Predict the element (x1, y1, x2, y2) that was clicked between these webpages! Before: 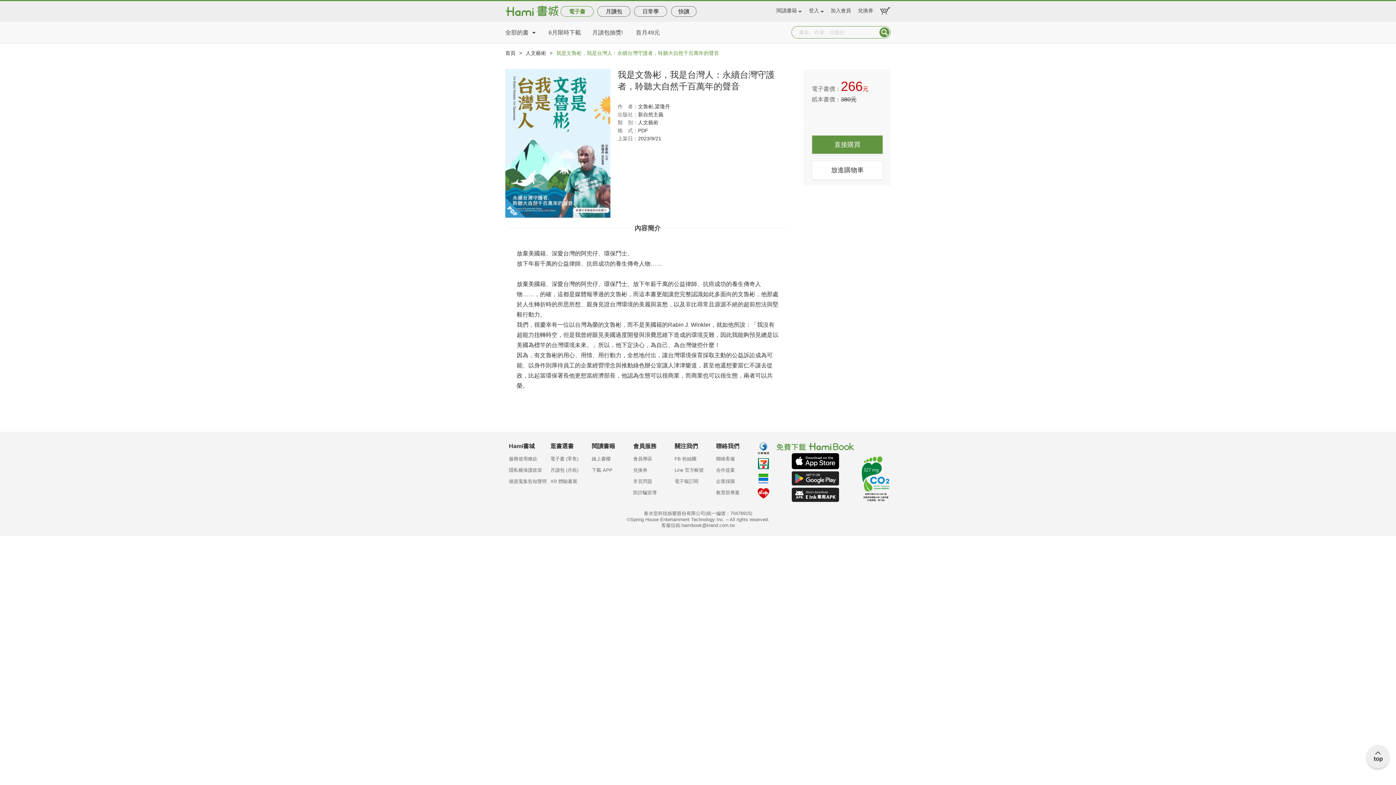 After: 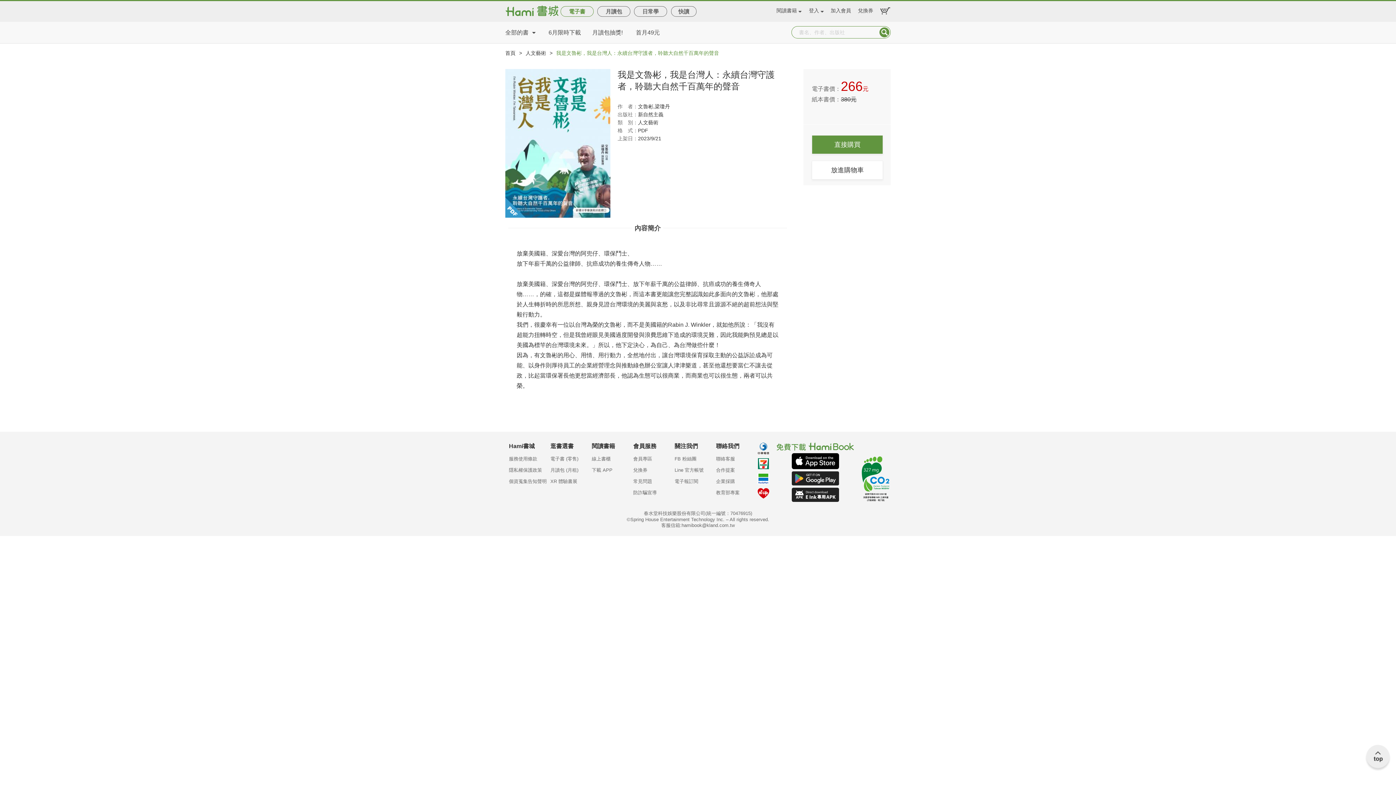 Action: bbox: (757, 488, 769, 494)